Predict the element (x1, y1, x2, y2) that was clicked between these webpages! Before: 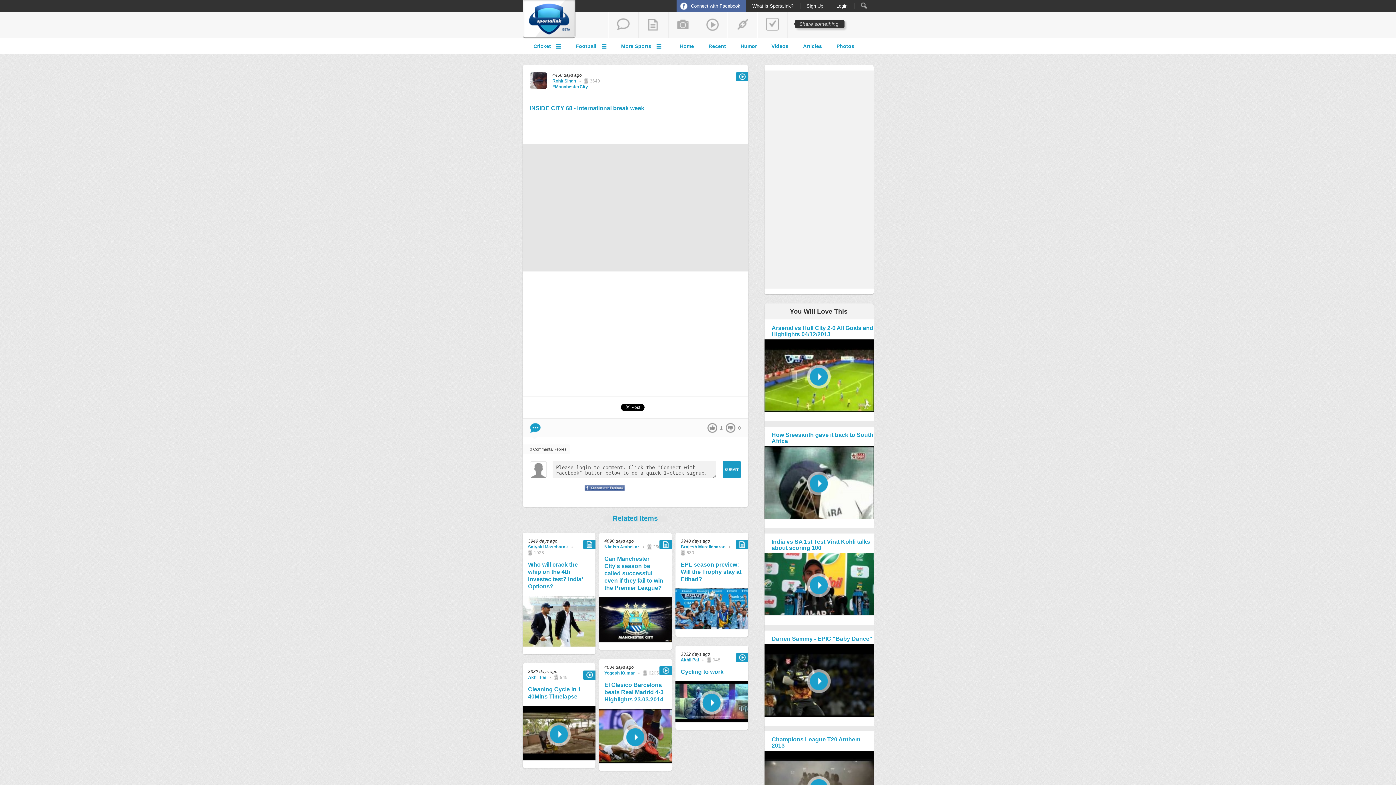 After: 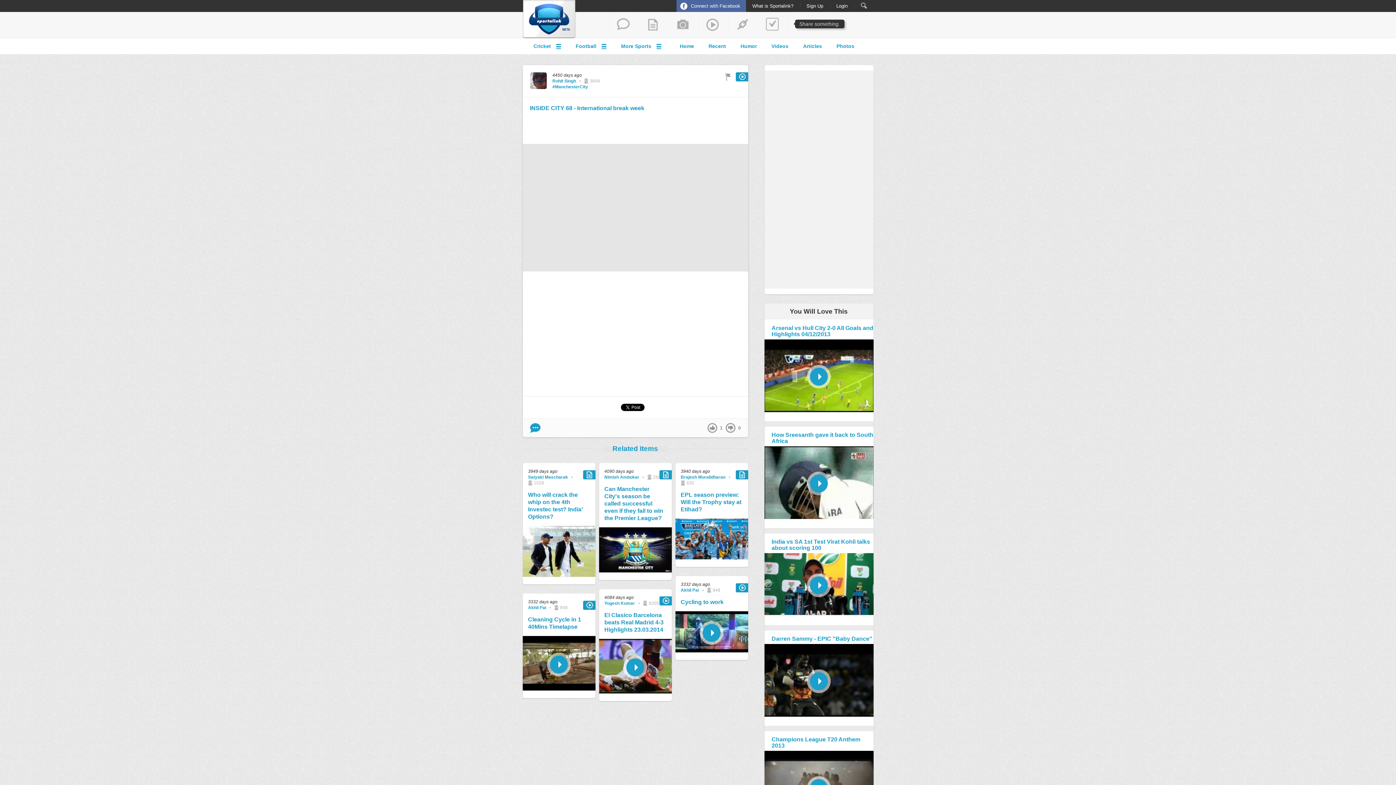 Action: label: Comment bbox: (530, 423, 540, 433)